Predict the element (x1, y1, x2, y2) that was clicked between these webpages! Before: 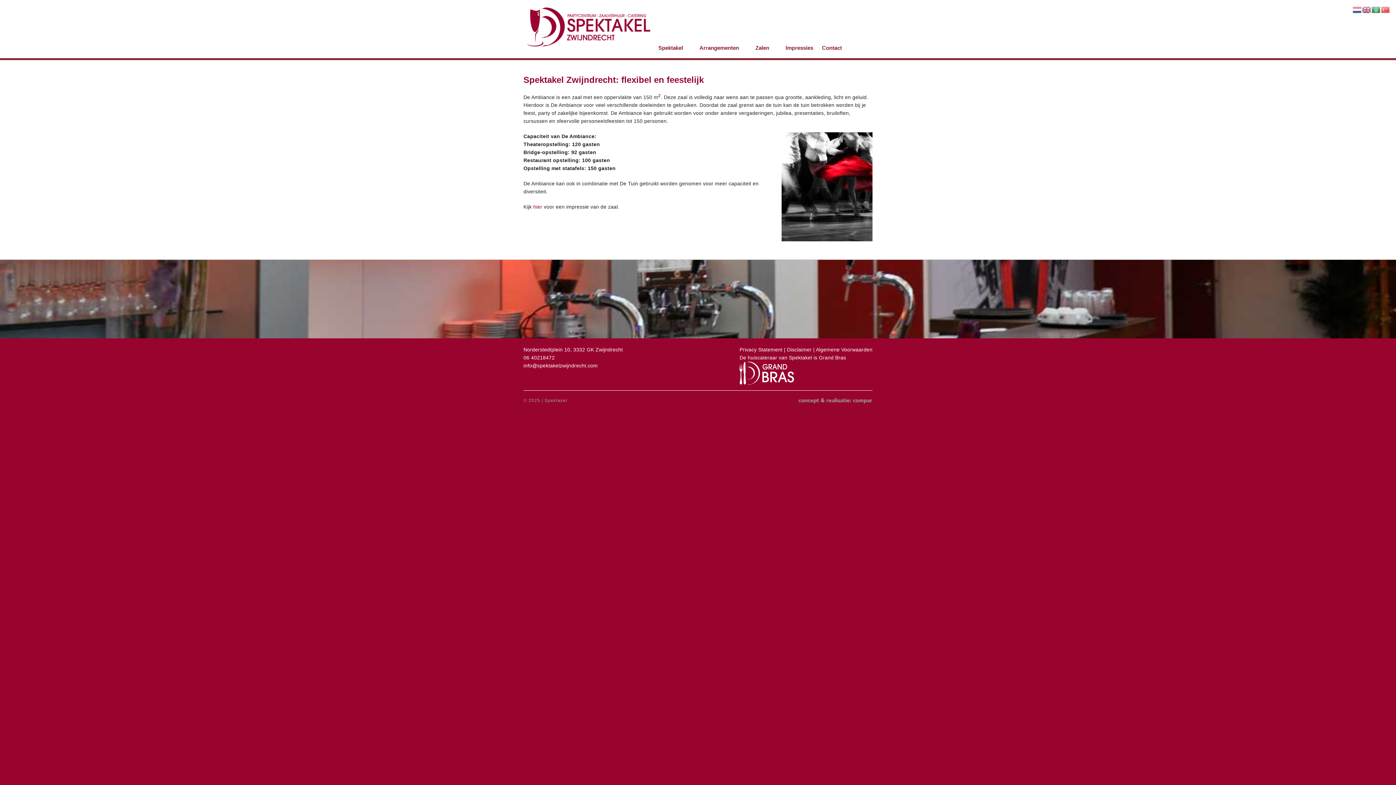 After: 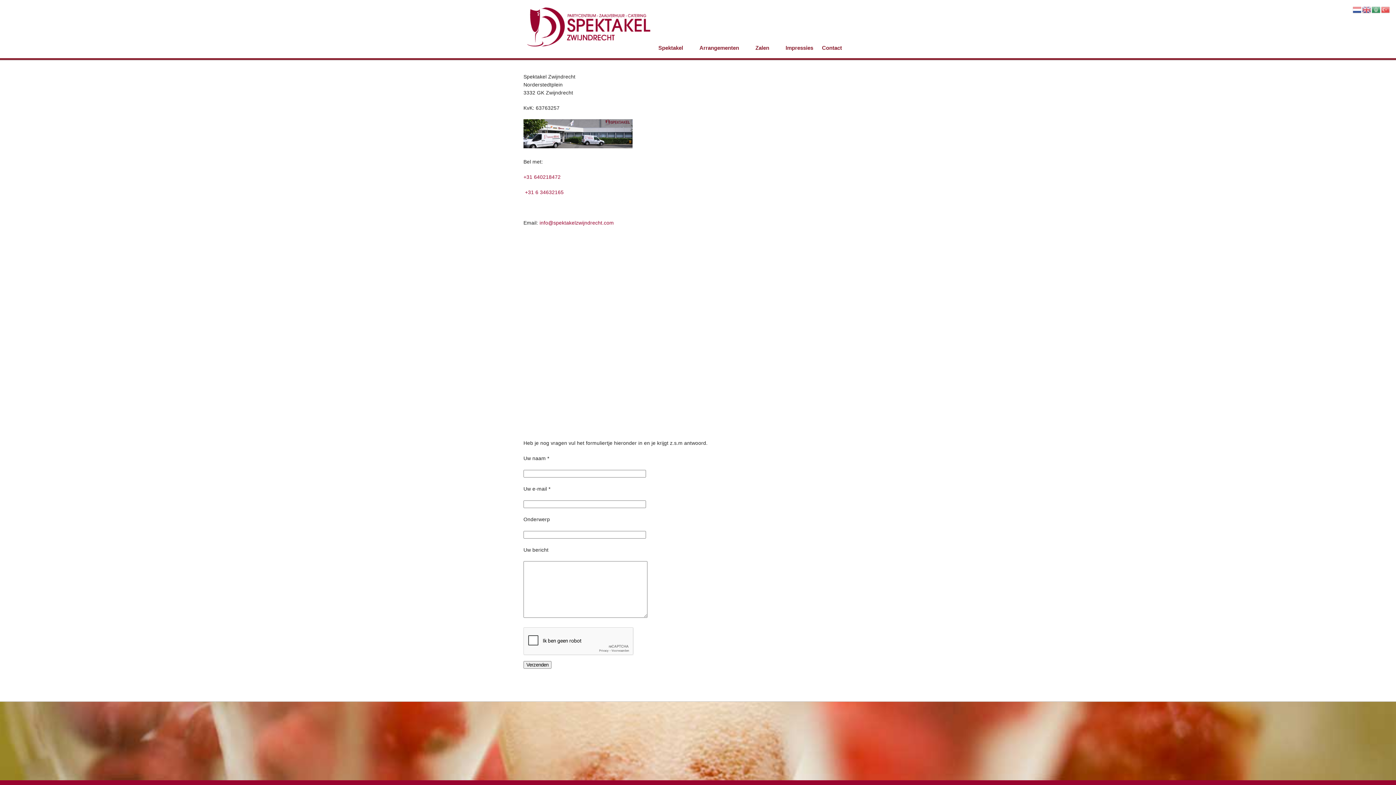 Action: label: Contact bbox: (818, 39, 842, 56)